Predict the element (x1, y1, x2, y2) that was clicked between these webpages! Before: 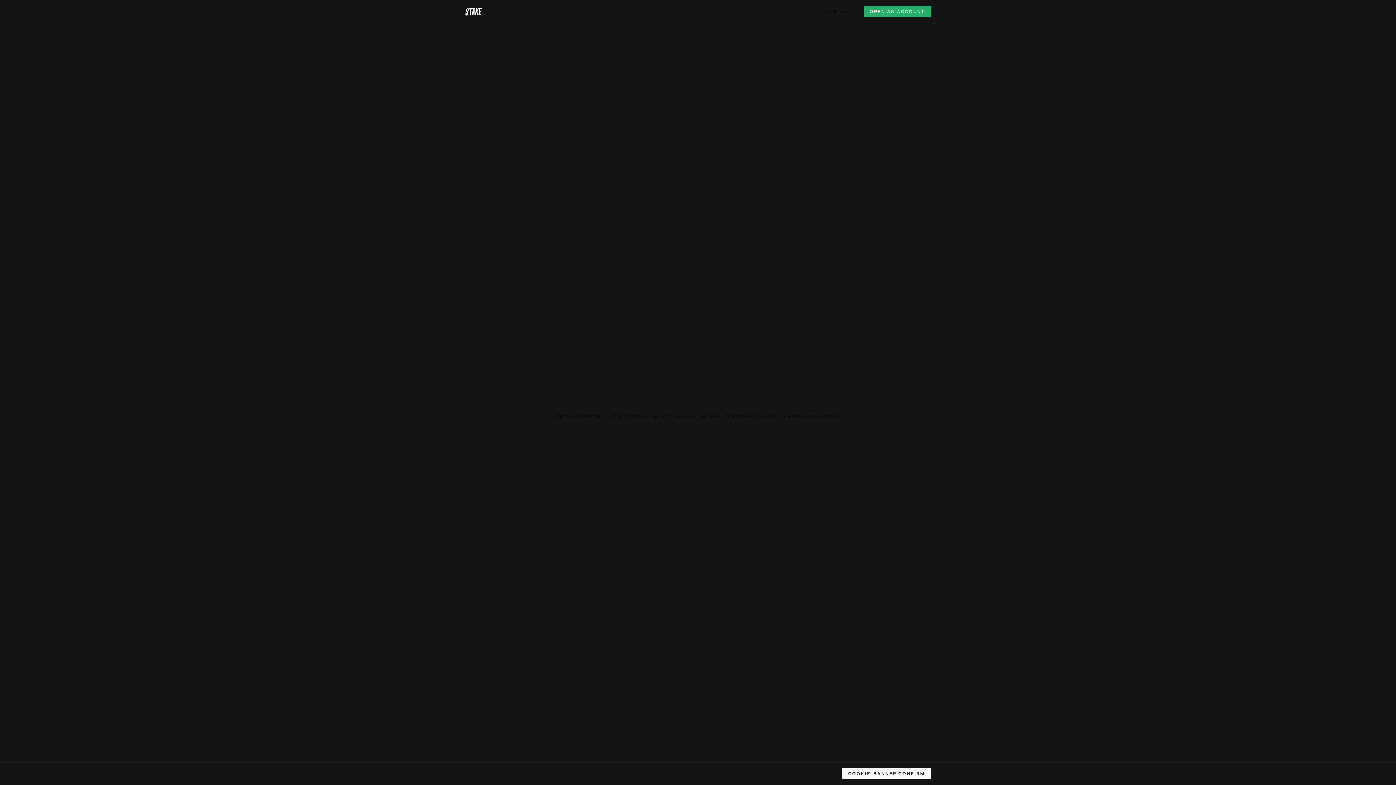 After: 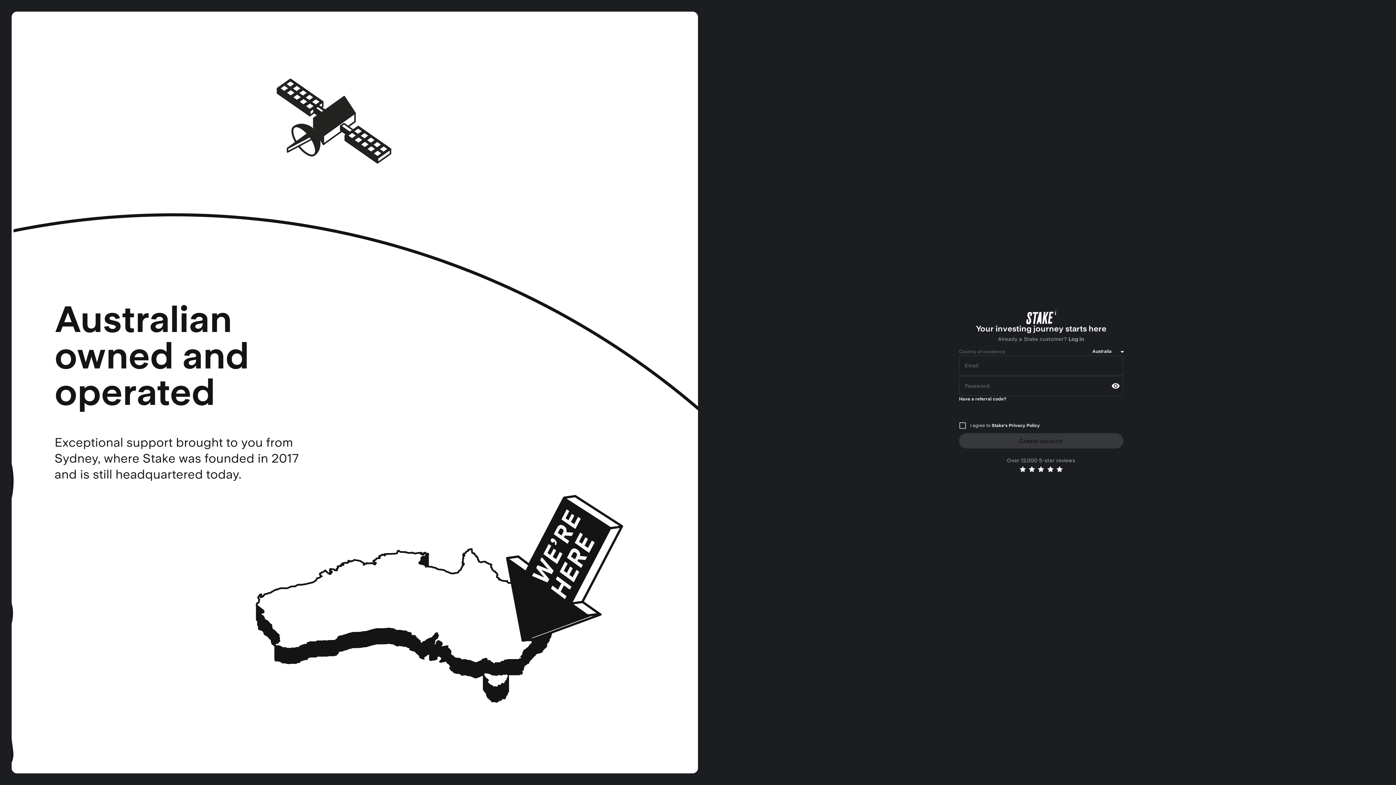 Action: label: OPEN AN ACCOUNT bbox: (864, 6, 930, 17)